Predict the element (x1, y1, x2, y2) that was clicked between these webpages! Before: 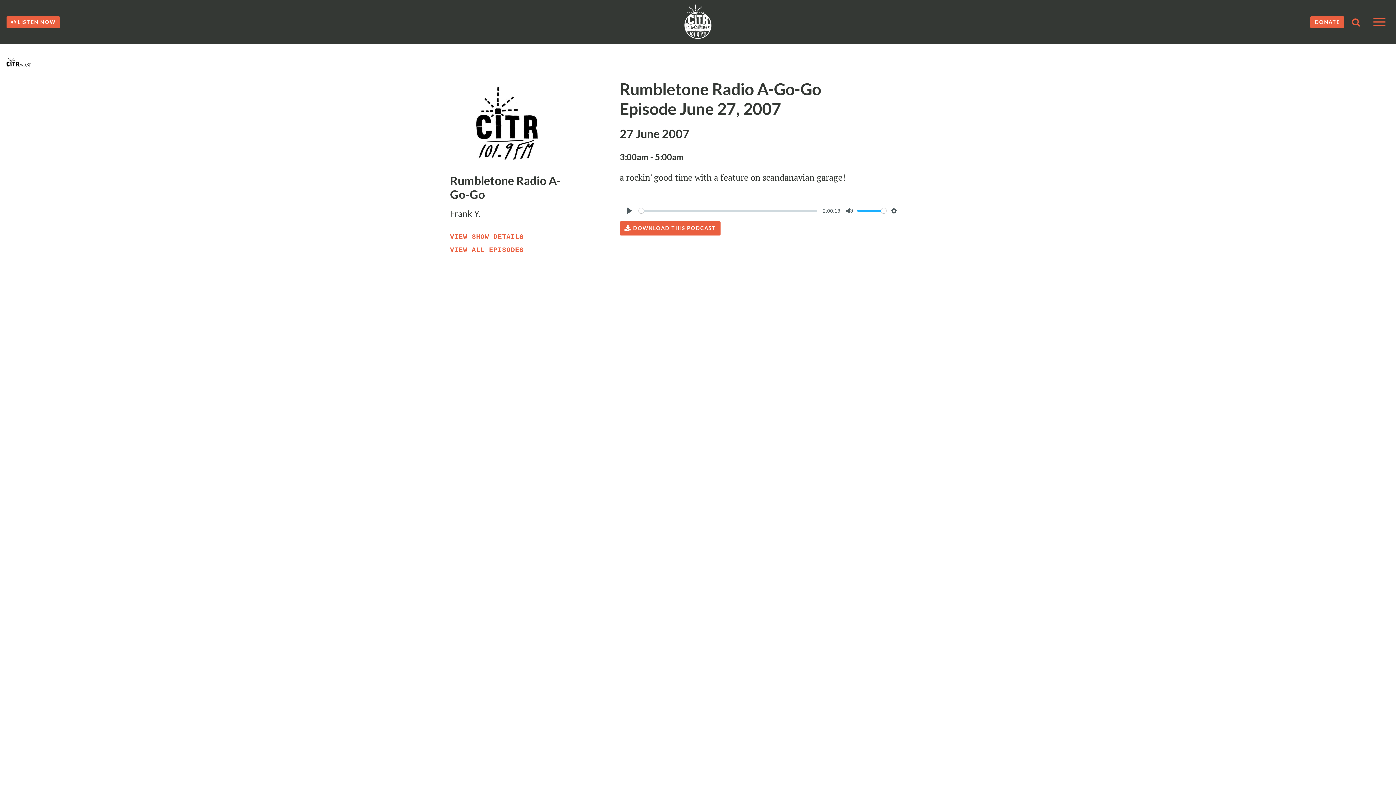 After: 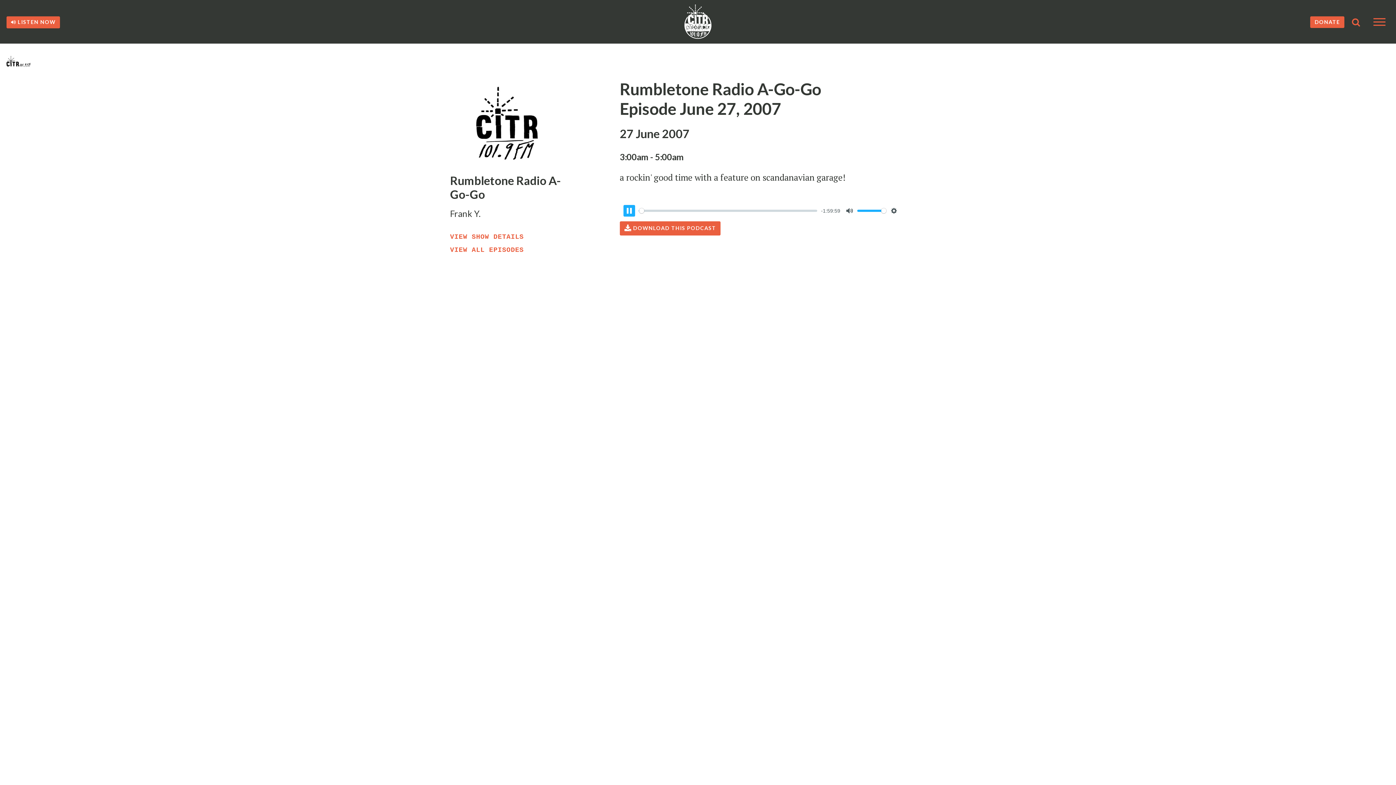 Action: bbox: (623, 205, 635, 216) label: Play